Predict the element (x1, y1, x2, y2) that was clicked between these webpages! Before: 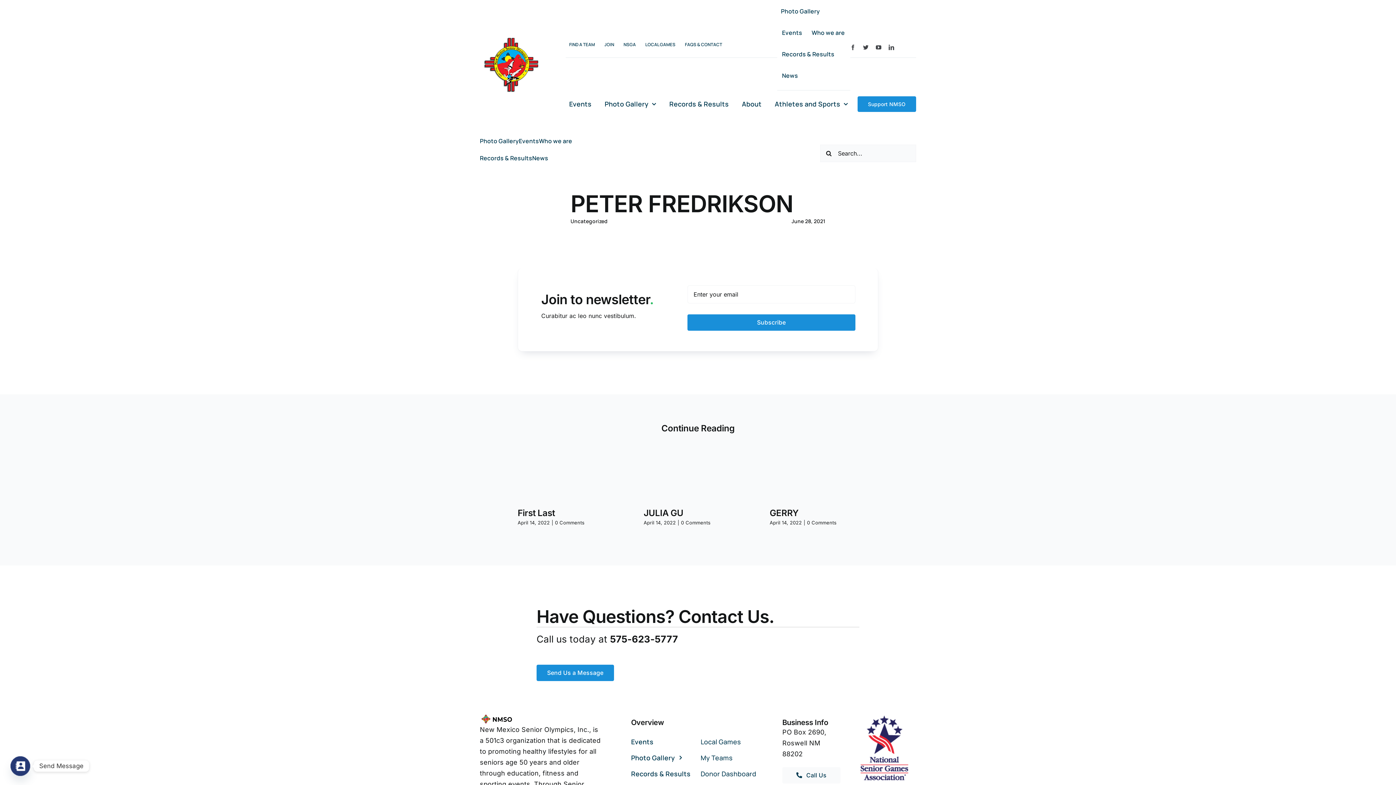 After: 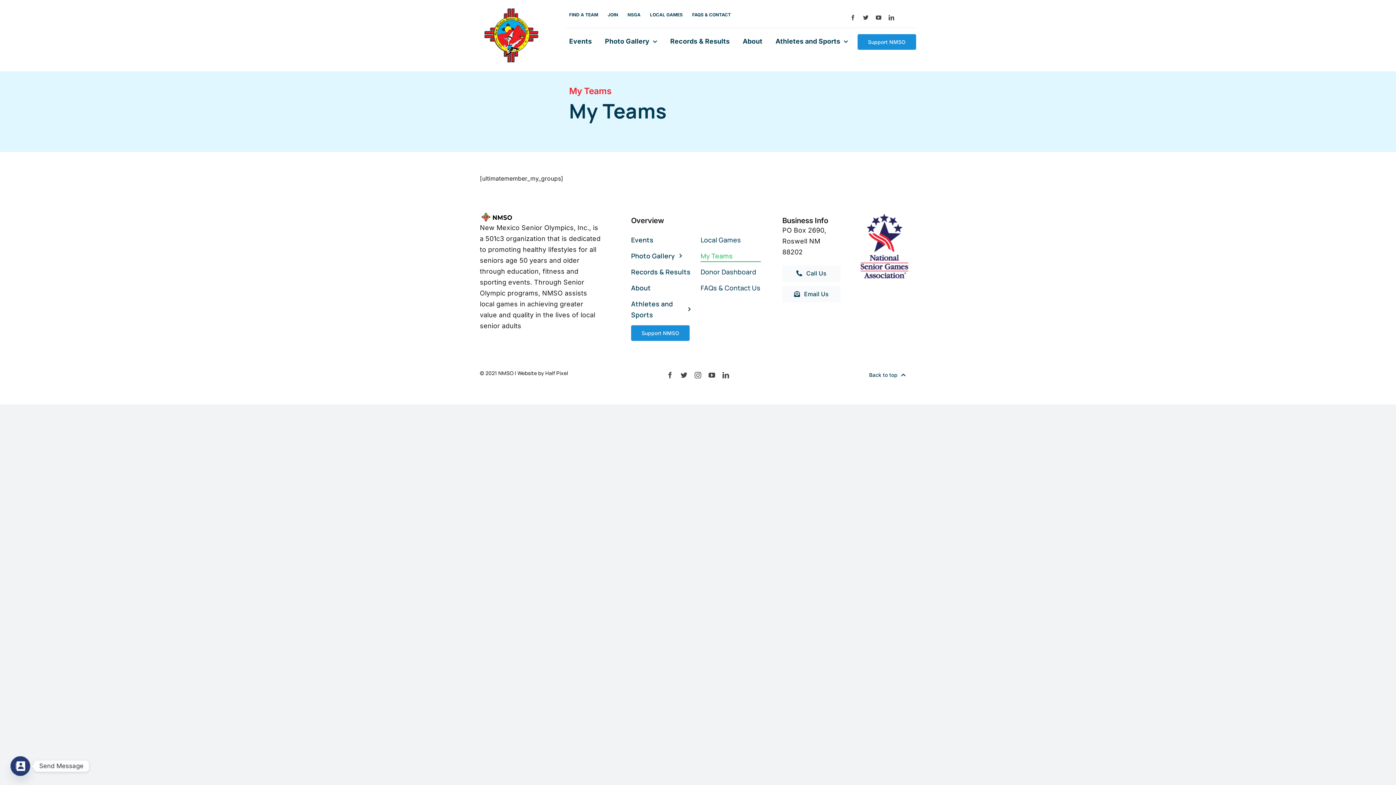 Action: label: My Teams bbox: (700, 752, 761, 764)